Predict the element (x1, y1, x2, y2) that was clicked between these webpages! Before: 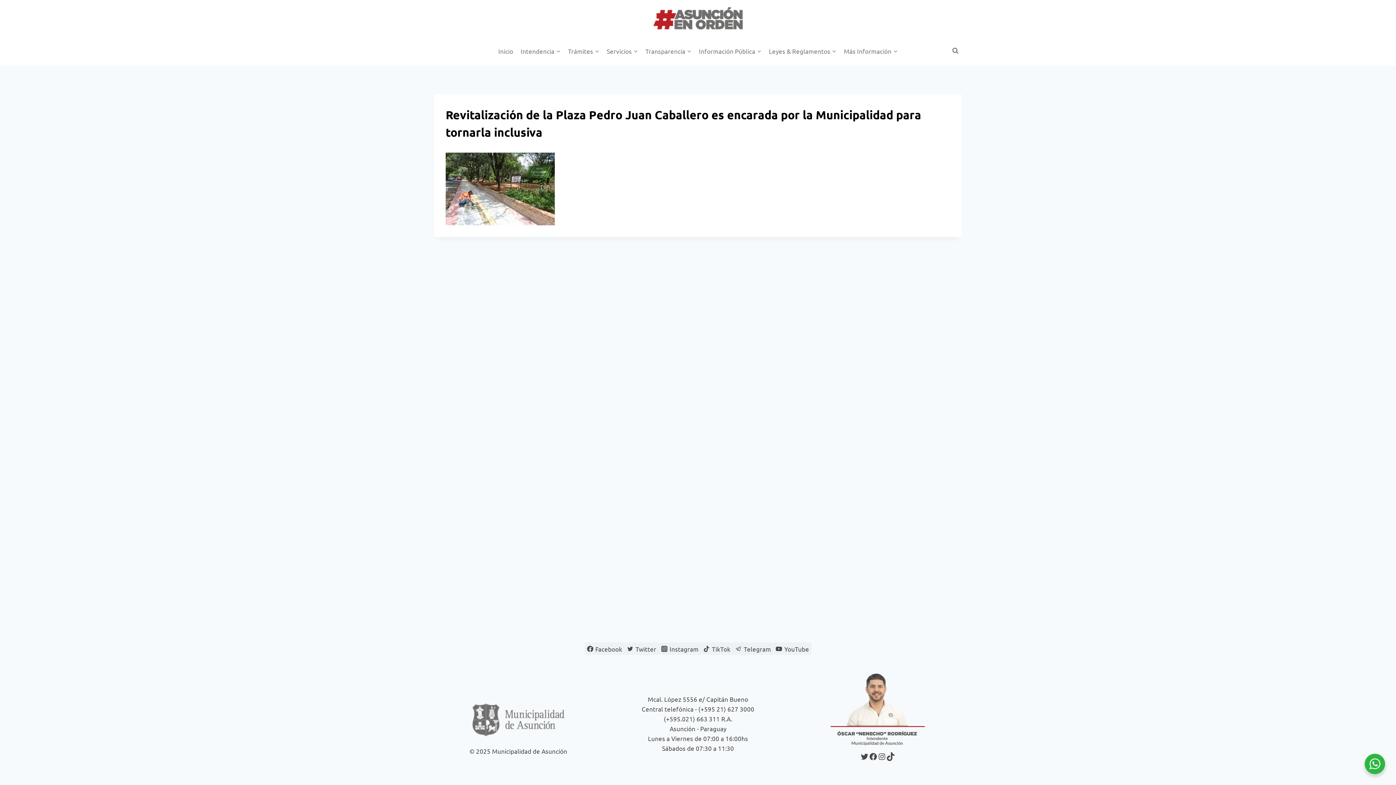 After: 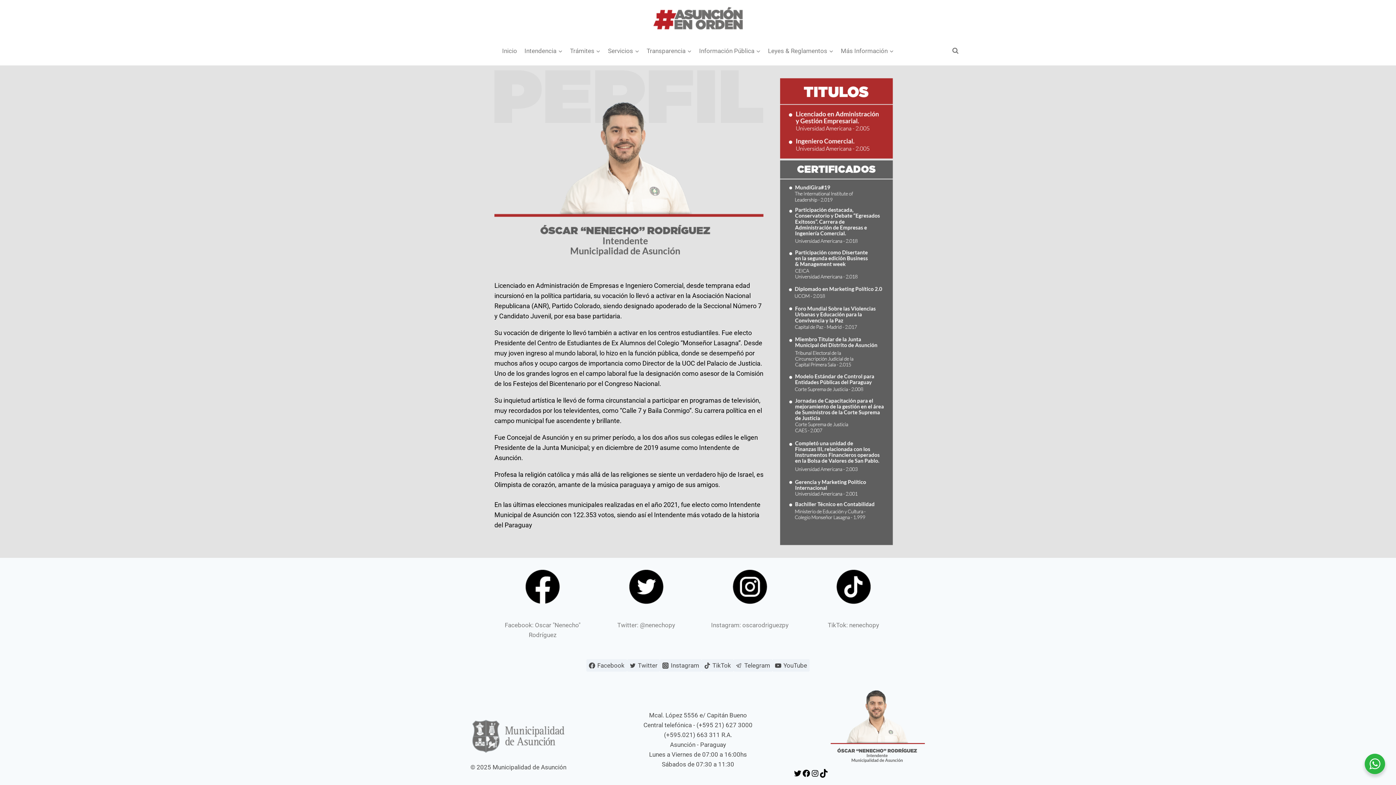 Action: bbox: (830, 673, 924, 746)